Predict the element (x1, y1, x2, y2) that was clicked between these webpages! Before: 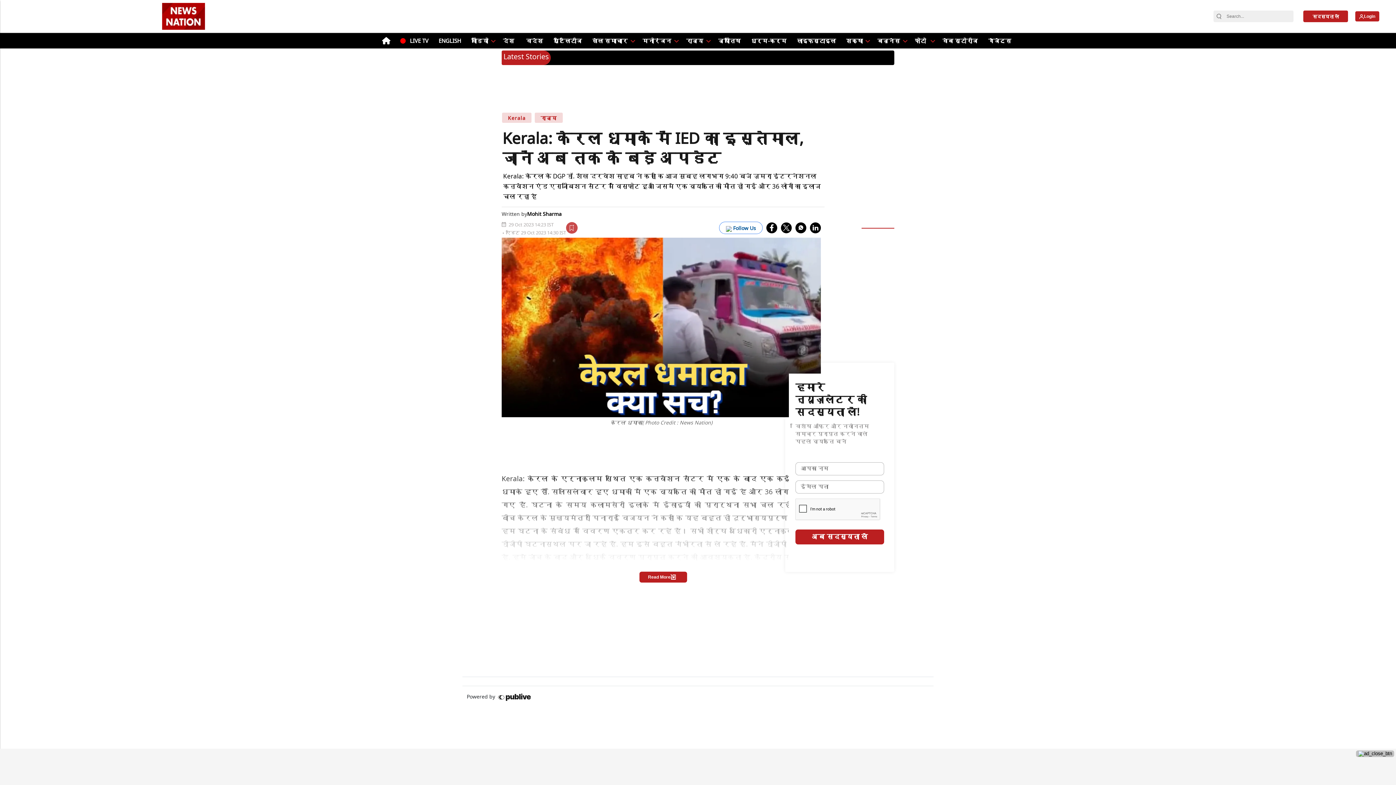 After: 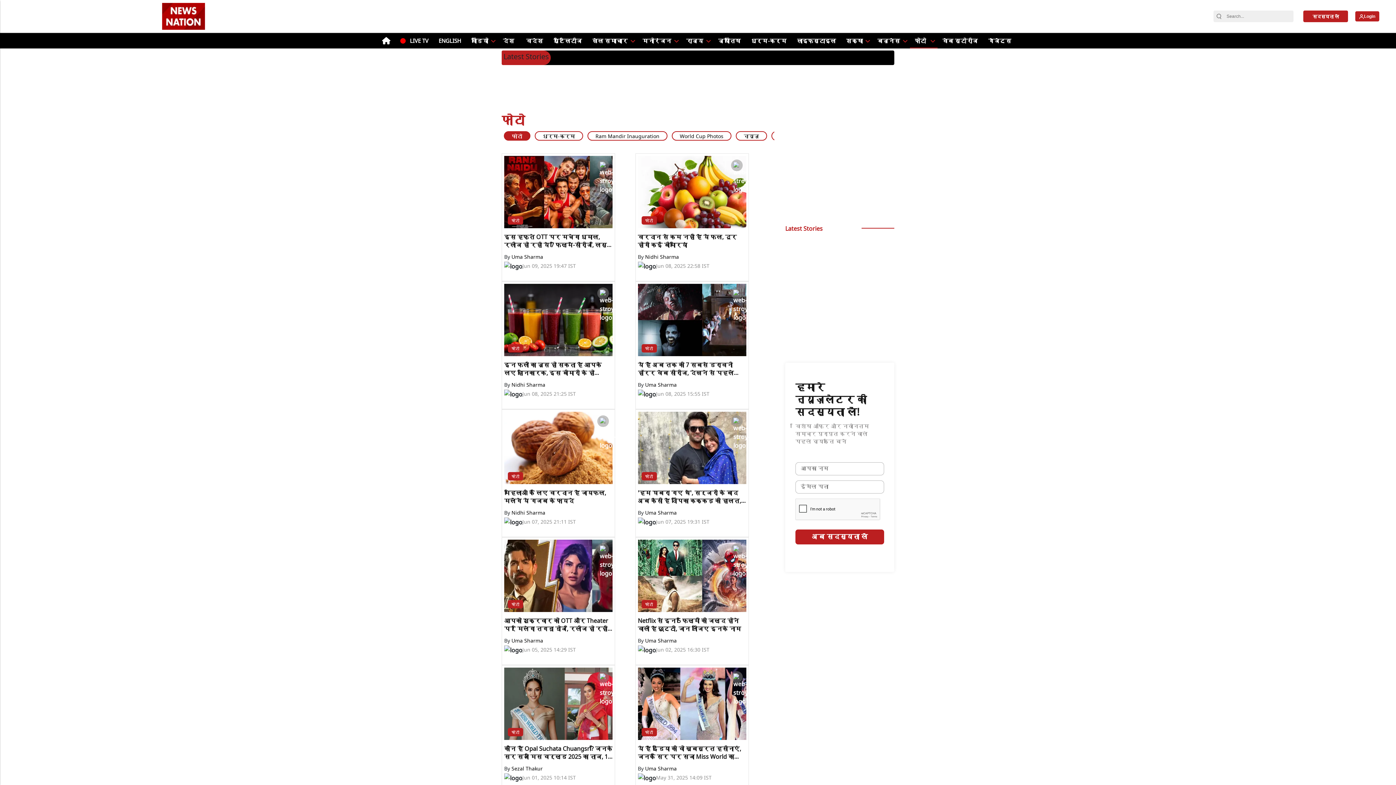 Action: label: फोटो bbox: (912, 33, 930, 48)